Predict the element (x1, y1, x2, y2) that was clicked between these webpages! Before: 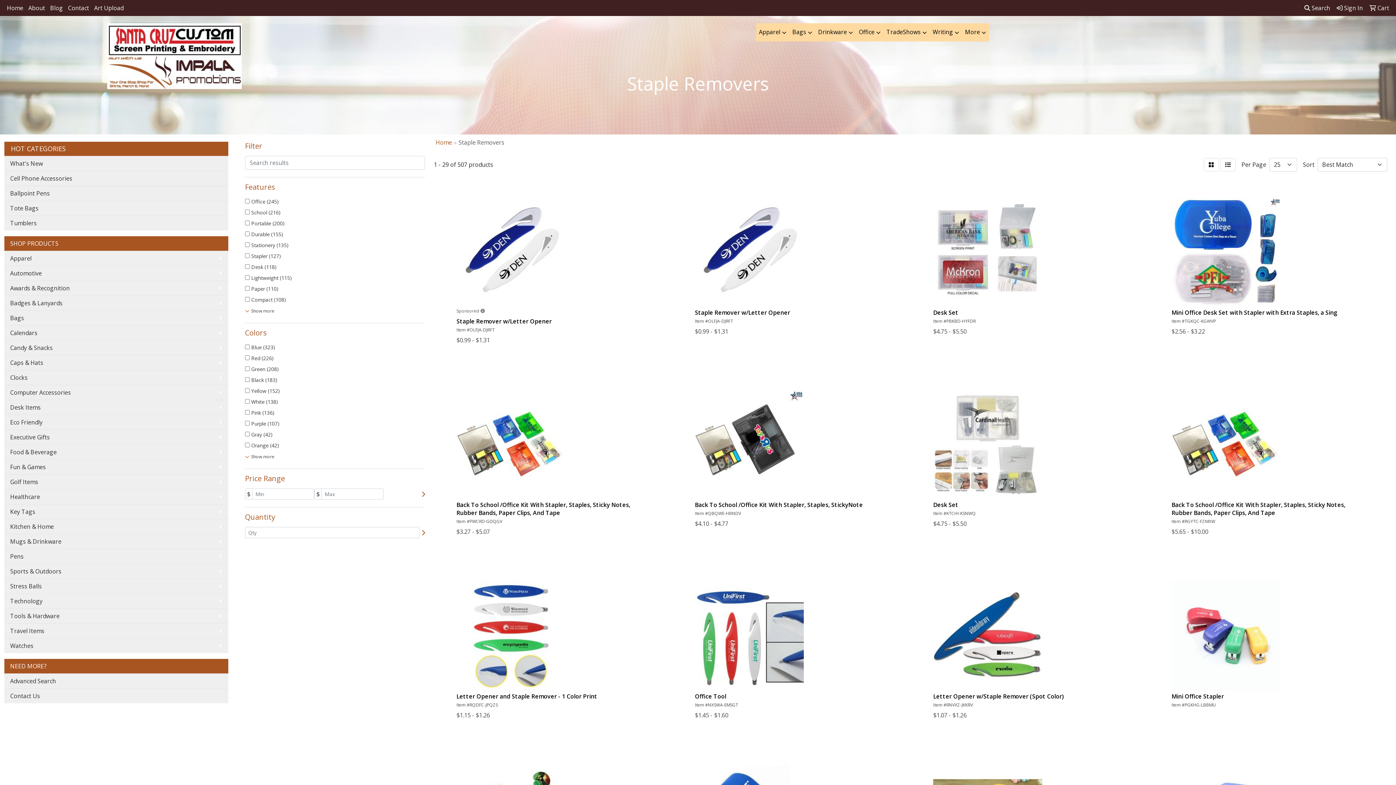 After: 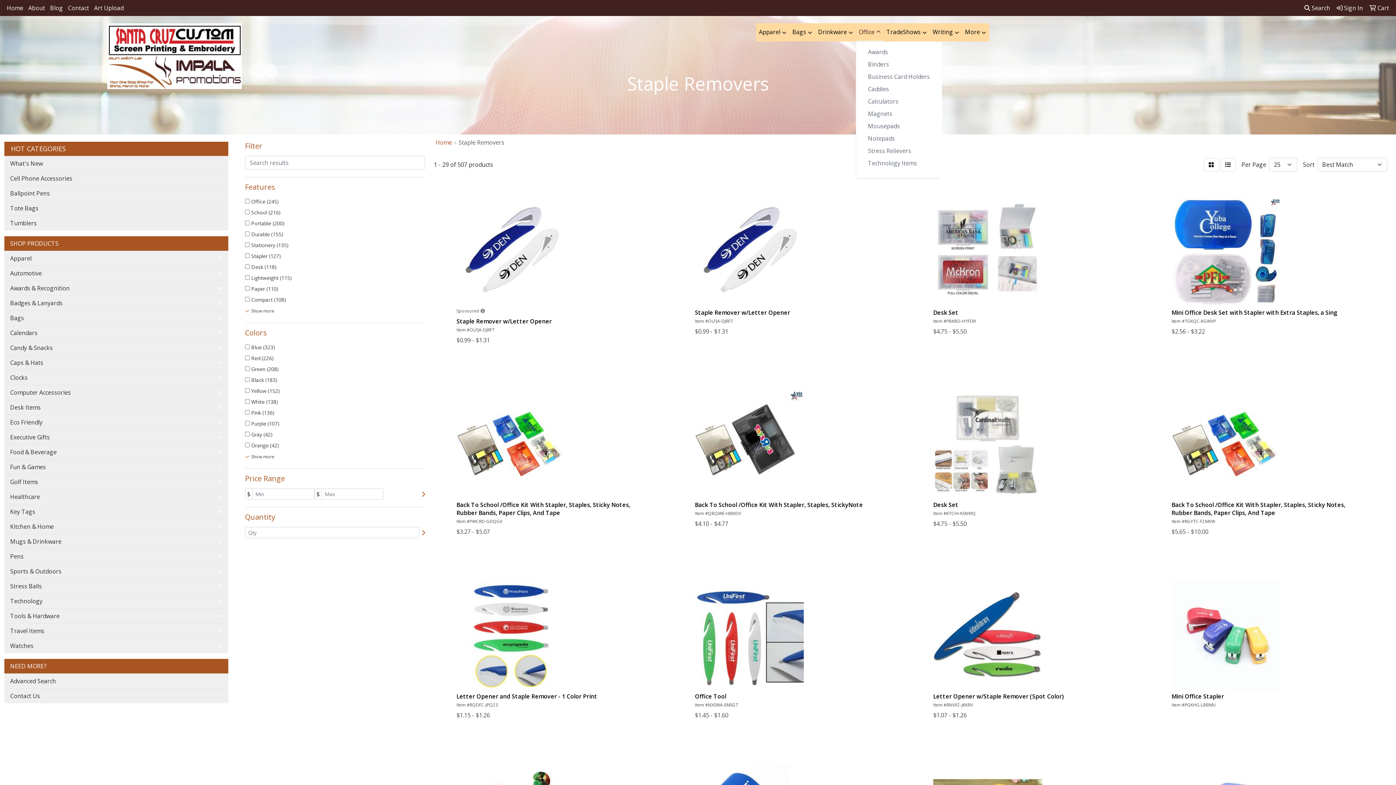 Action: label: Office bbox: (856, 23, 883, 41)